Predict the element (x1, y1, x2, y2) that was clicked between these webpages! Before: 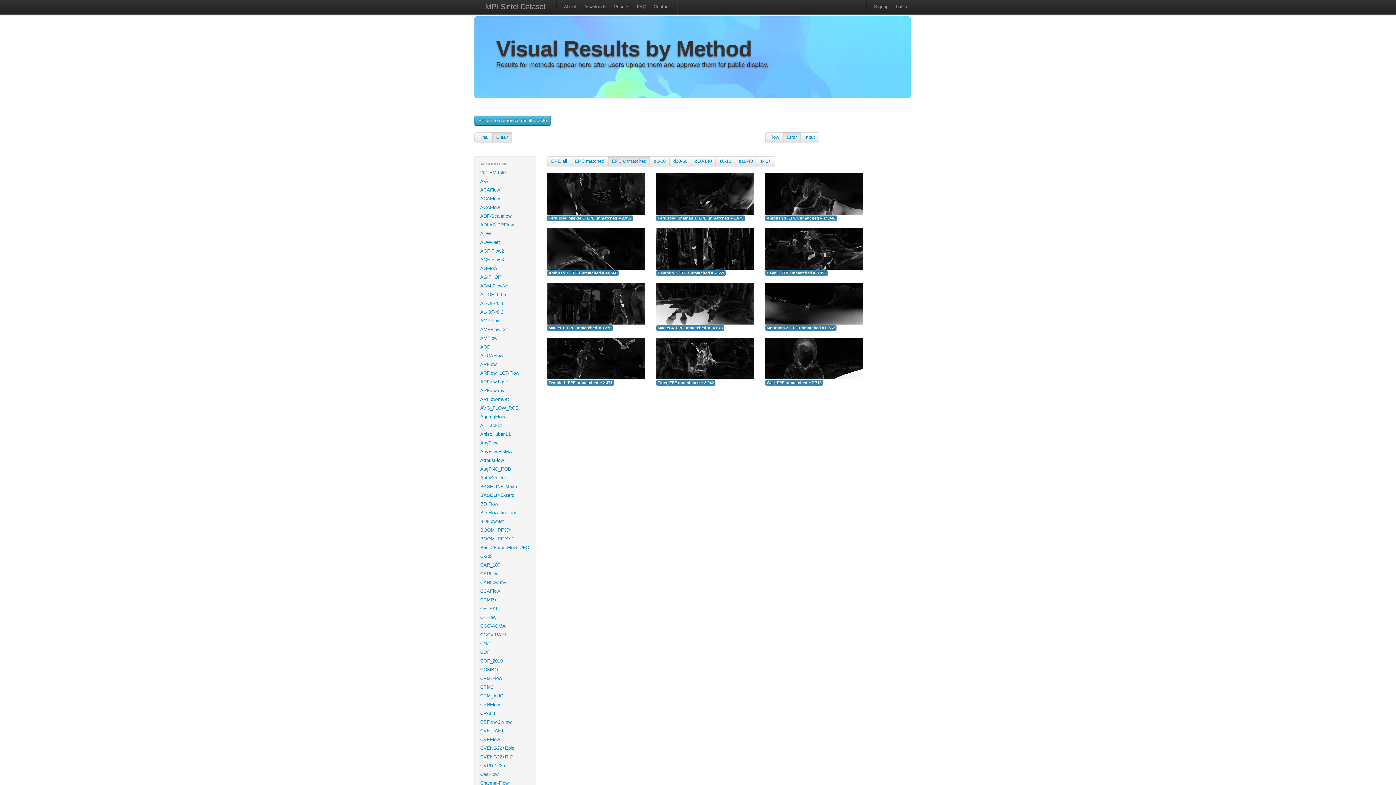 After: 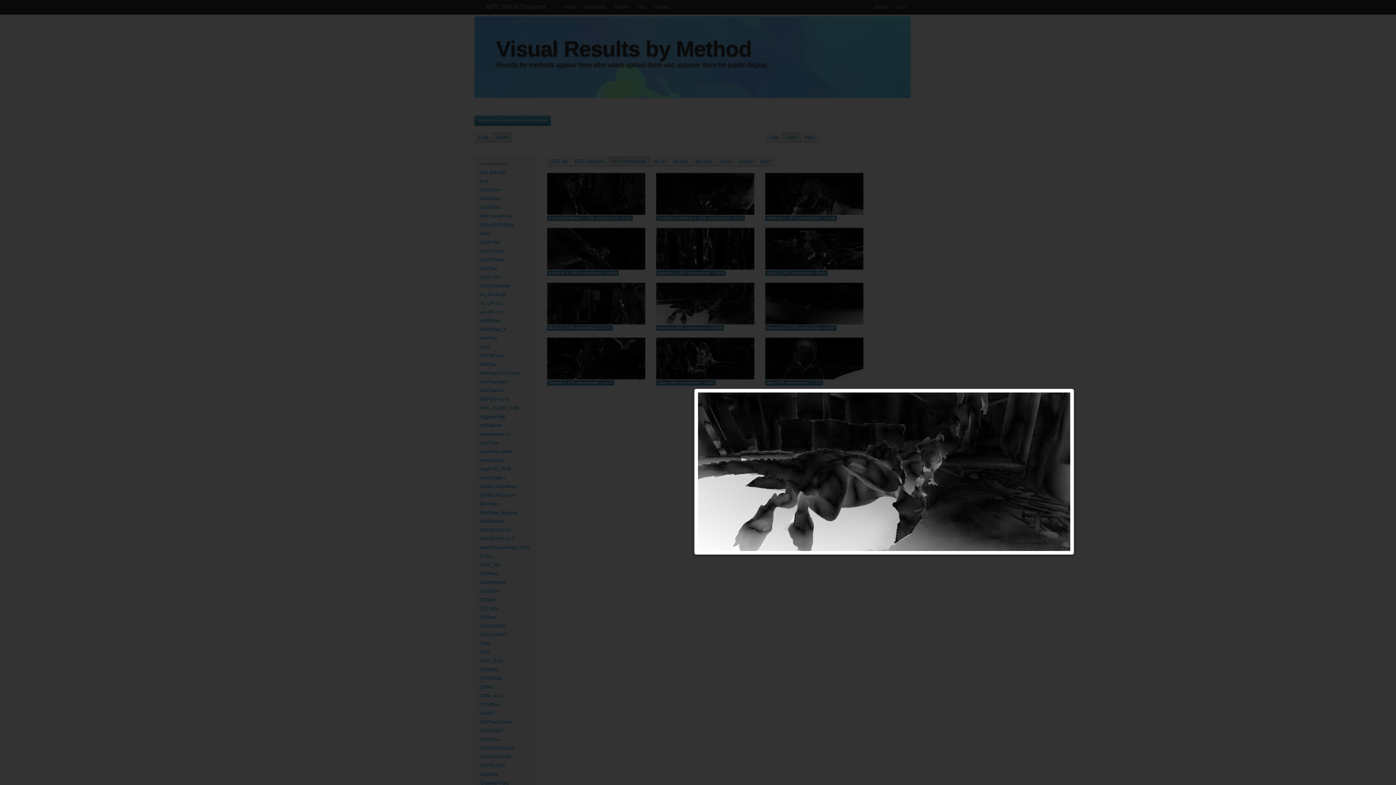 Action: label:   bbox: (656, 300, 754, 306)